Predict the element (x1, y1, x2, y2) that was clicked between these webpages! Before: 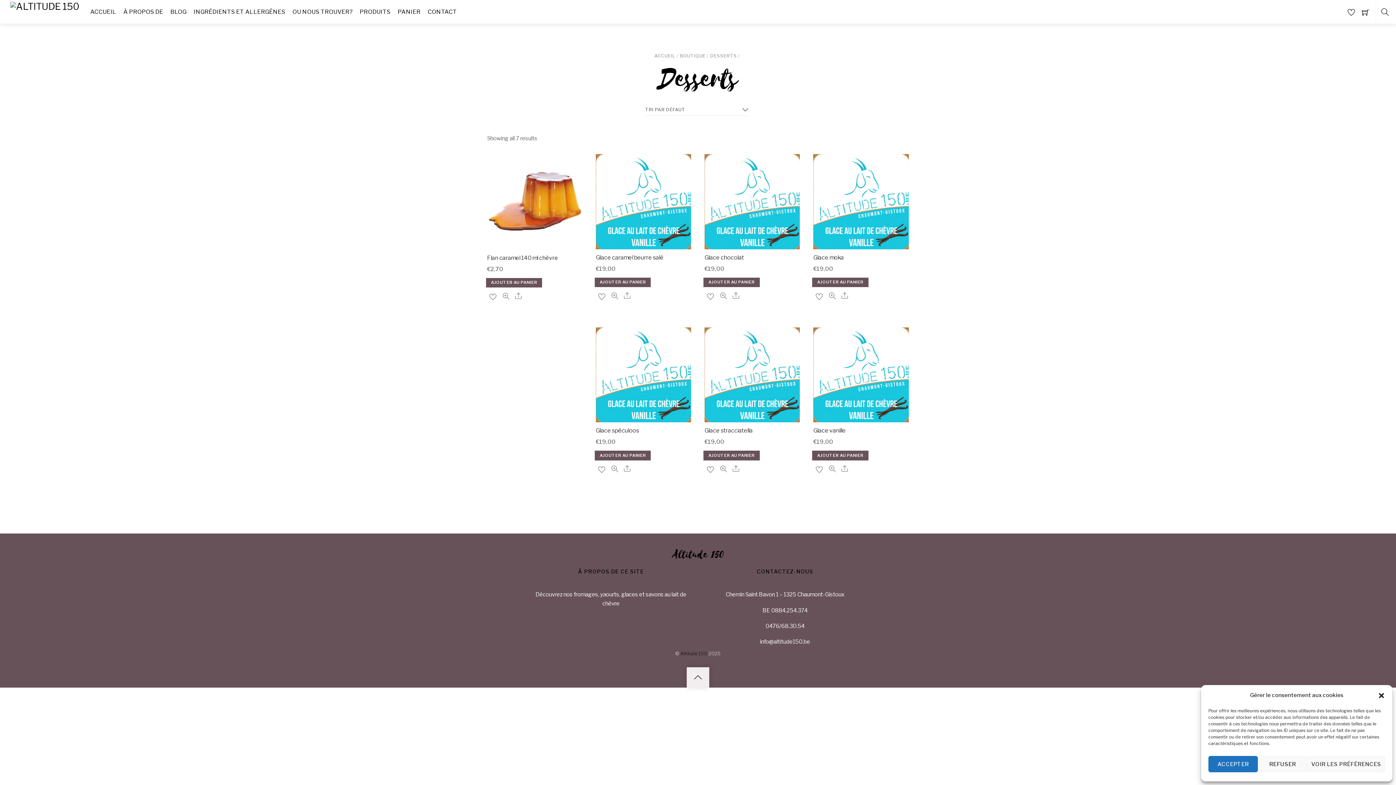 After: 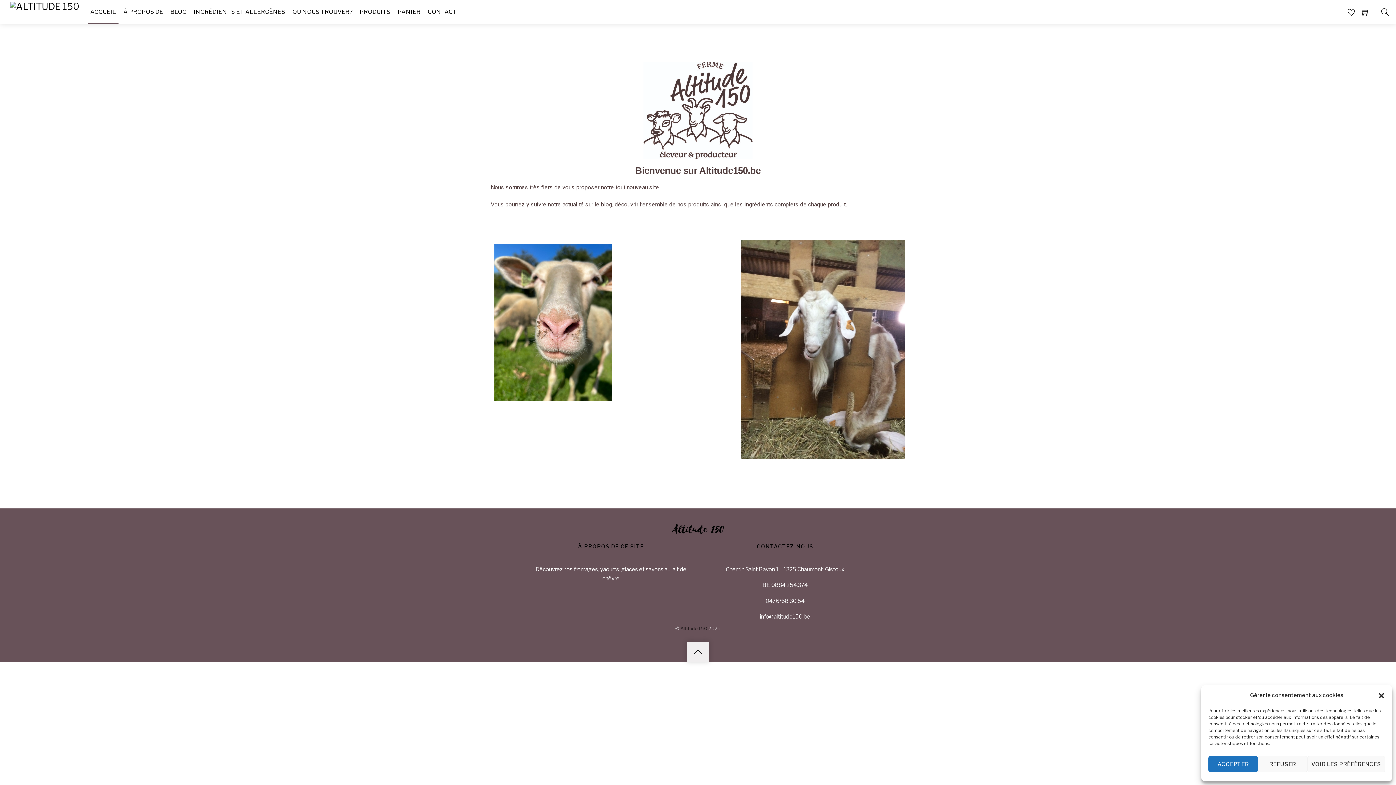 Action: label: Altitude 150 bbox: (672, 547, 723, 562)